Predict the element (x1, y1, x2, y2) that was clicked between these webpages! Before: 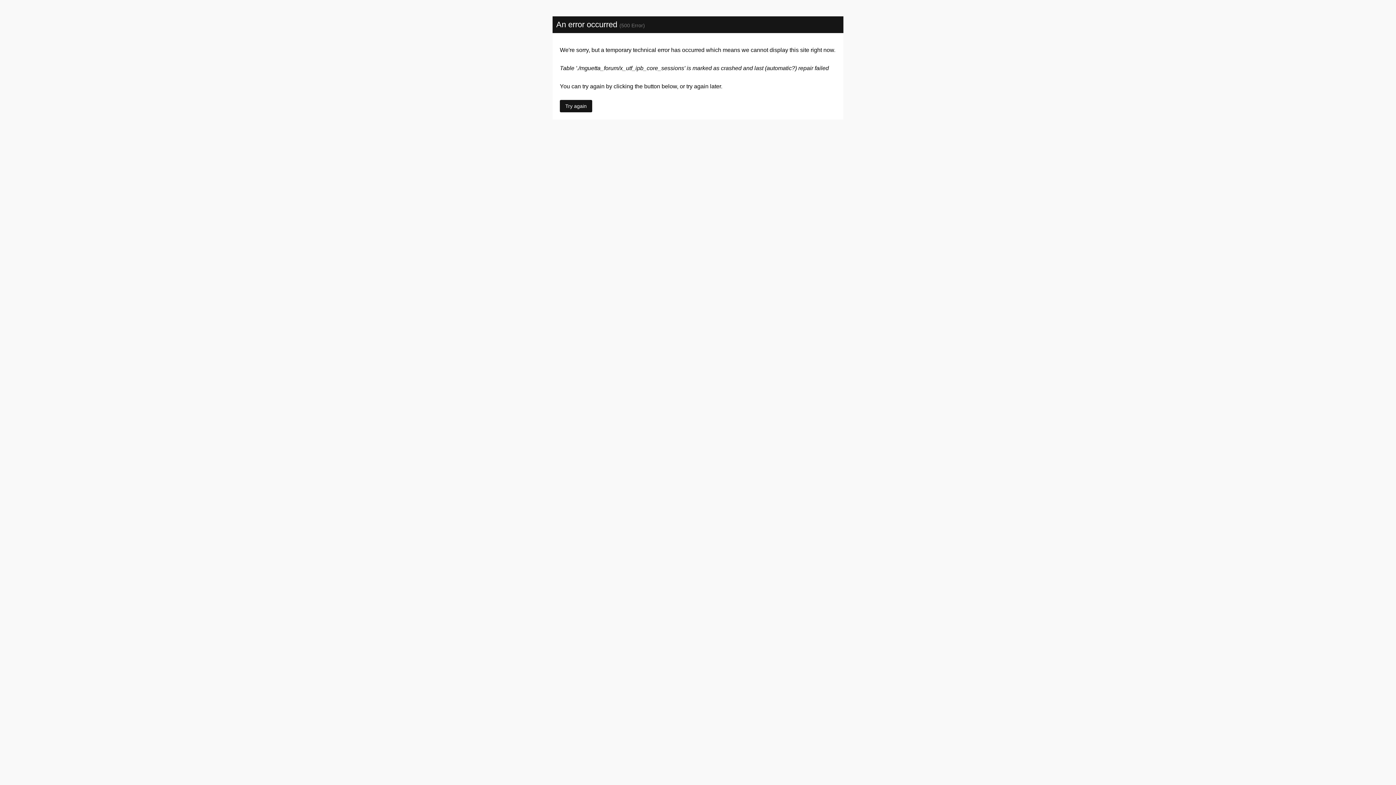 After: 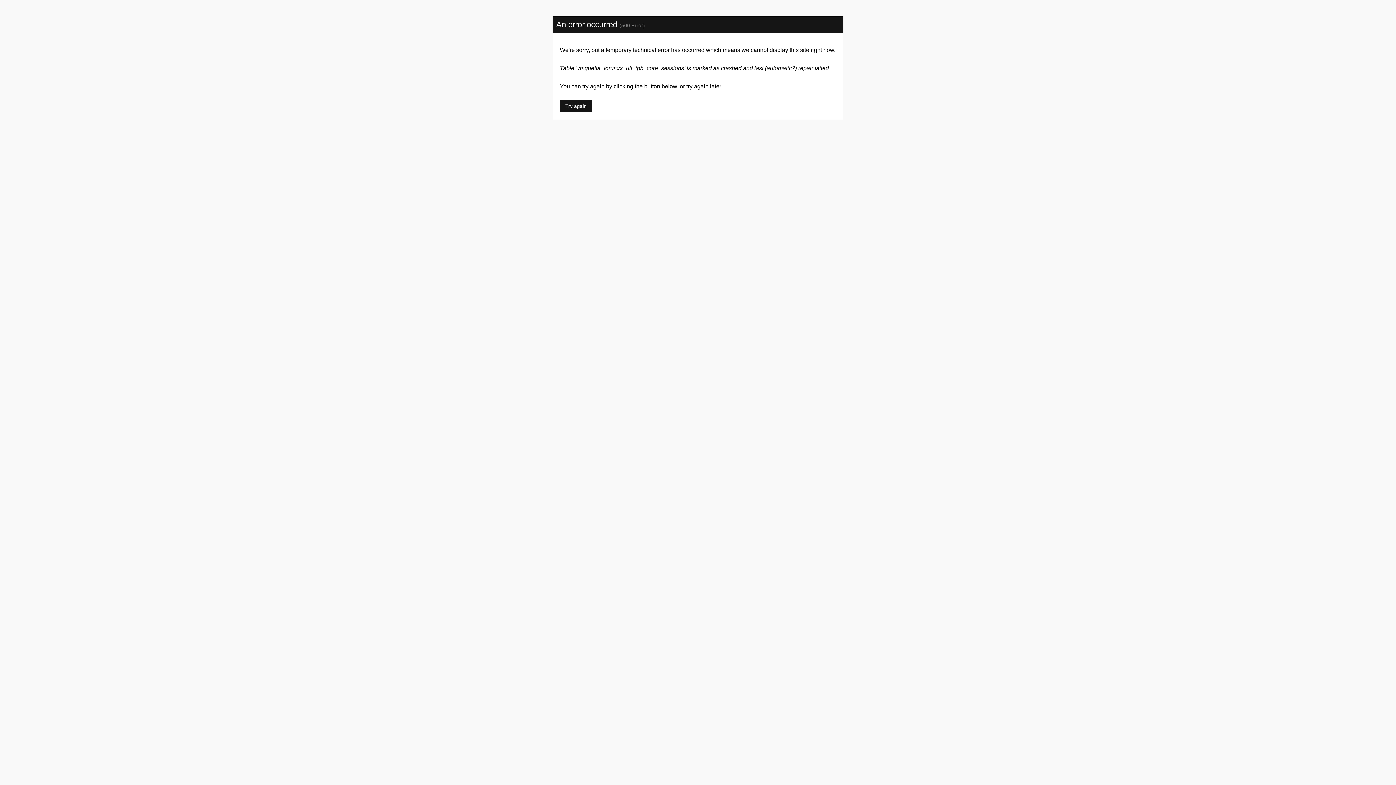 Action: bbox: (560, 100, 592, 112) label: Try again